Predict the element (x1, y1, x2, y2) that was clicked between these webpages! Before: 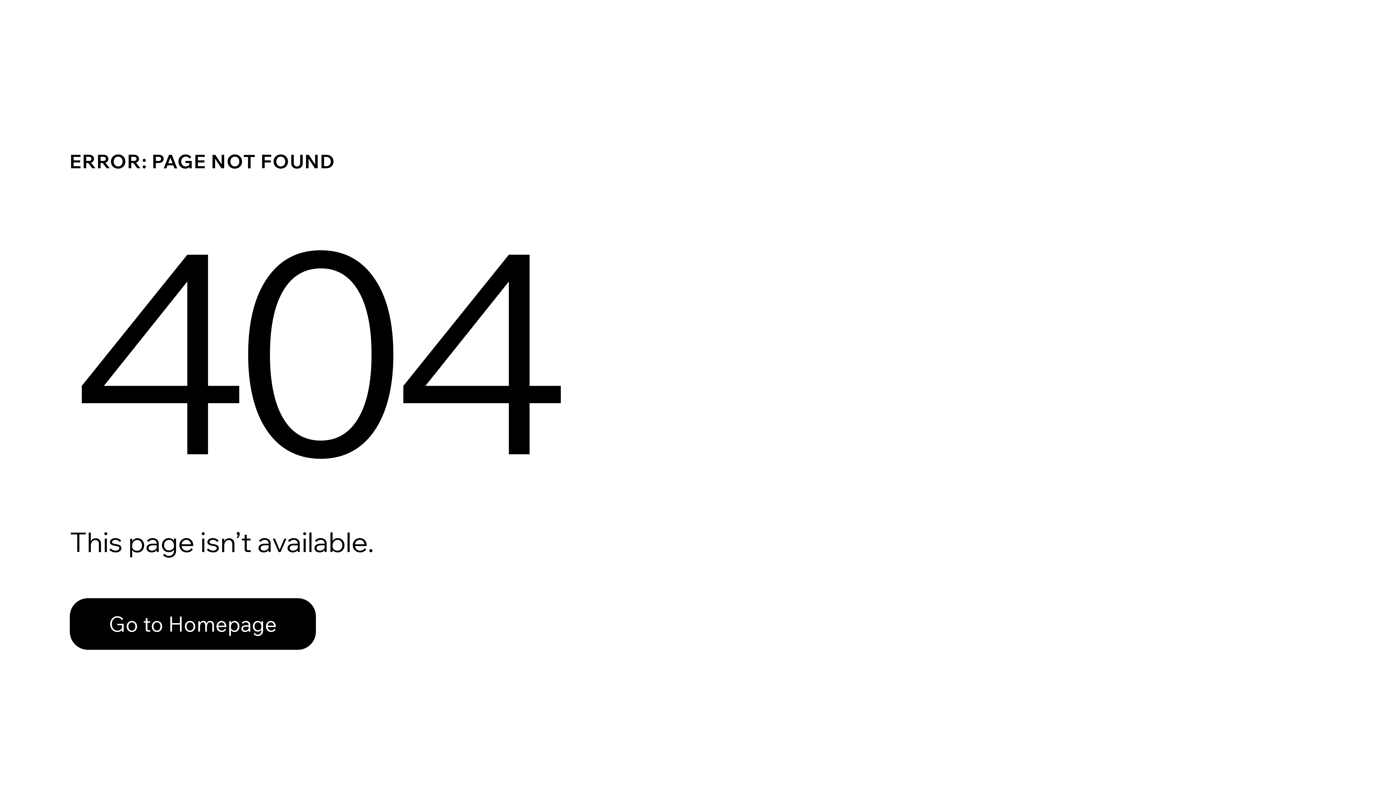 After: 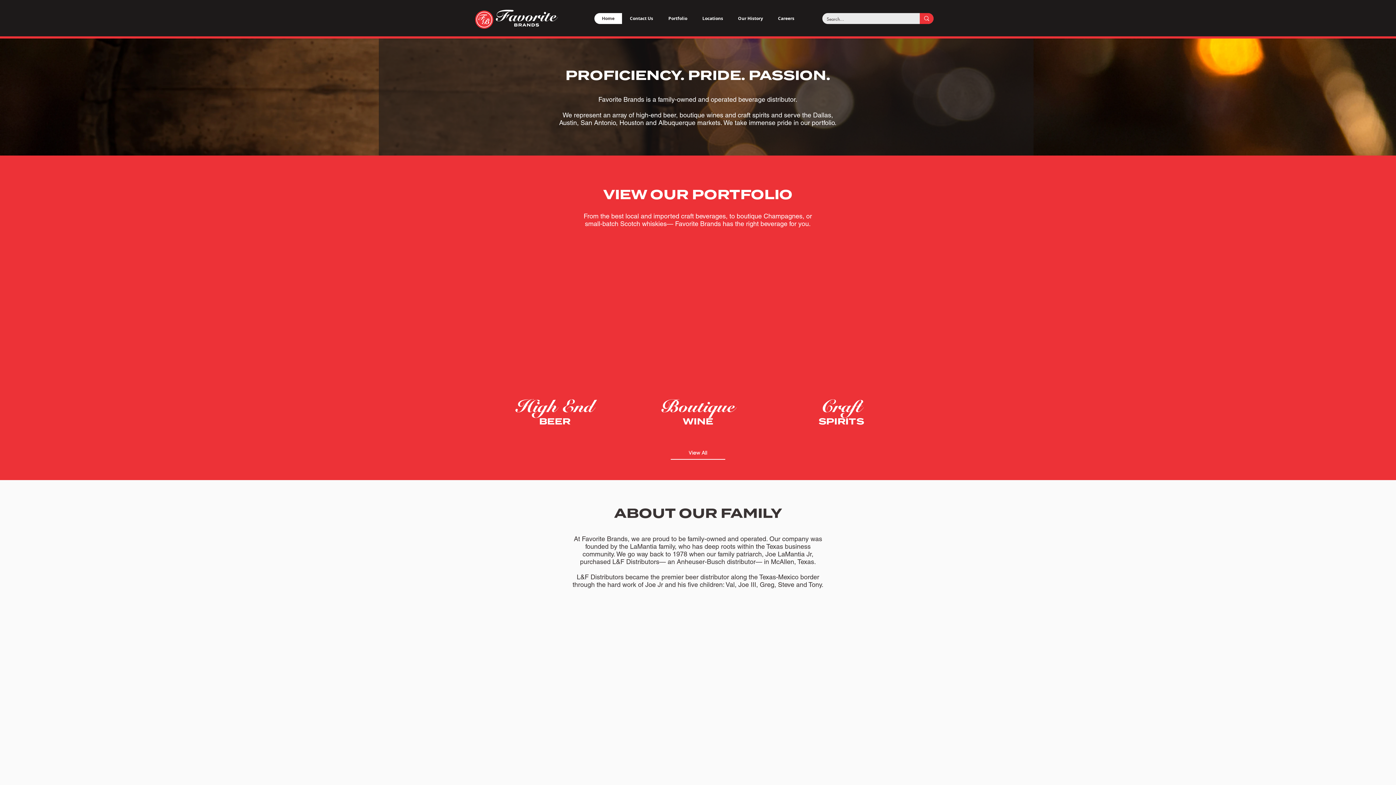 Action: label: Go to Homepage bbox: (69, 598, 316, 650)